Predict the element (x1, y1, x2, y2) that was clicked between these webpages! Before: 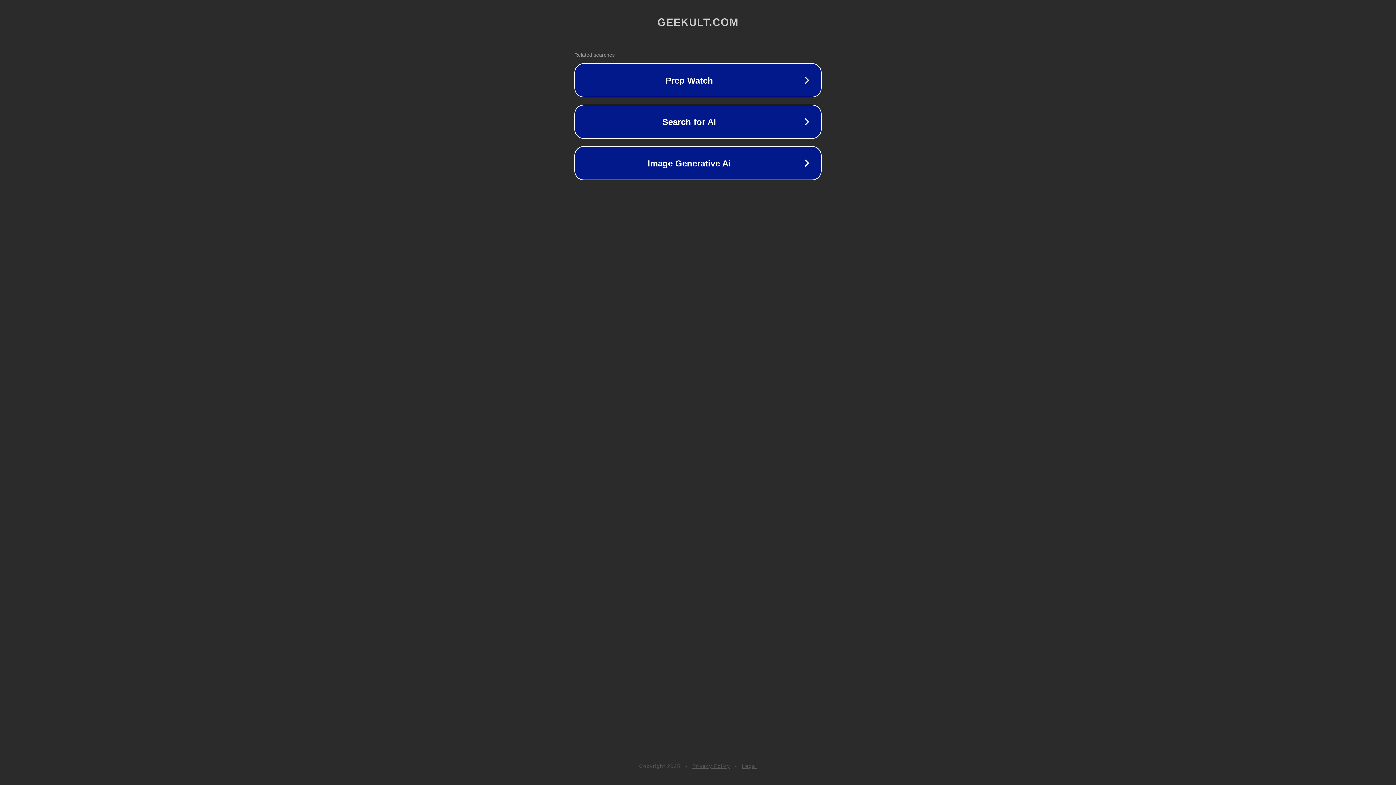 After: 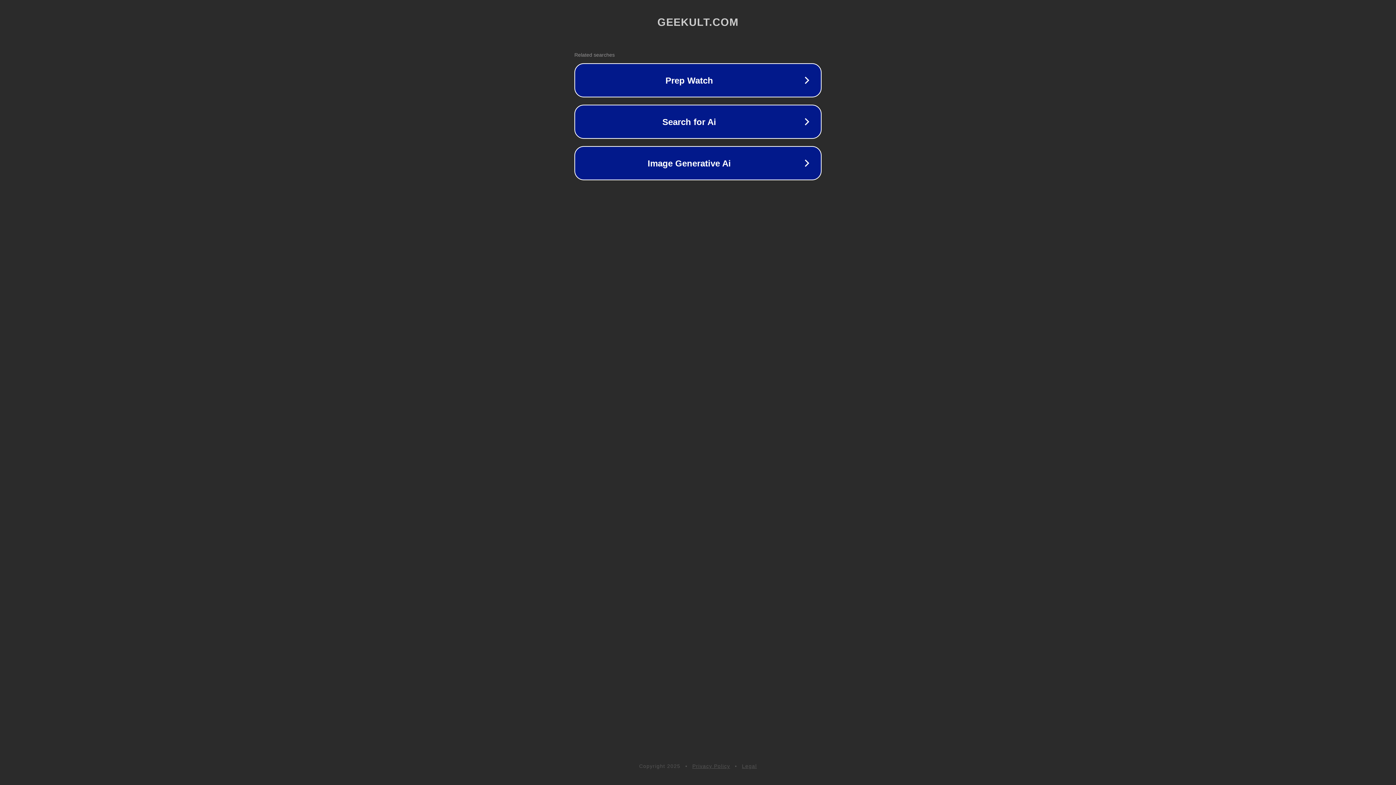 Action: bbox: (742, 763, 757, 769) label: Legal